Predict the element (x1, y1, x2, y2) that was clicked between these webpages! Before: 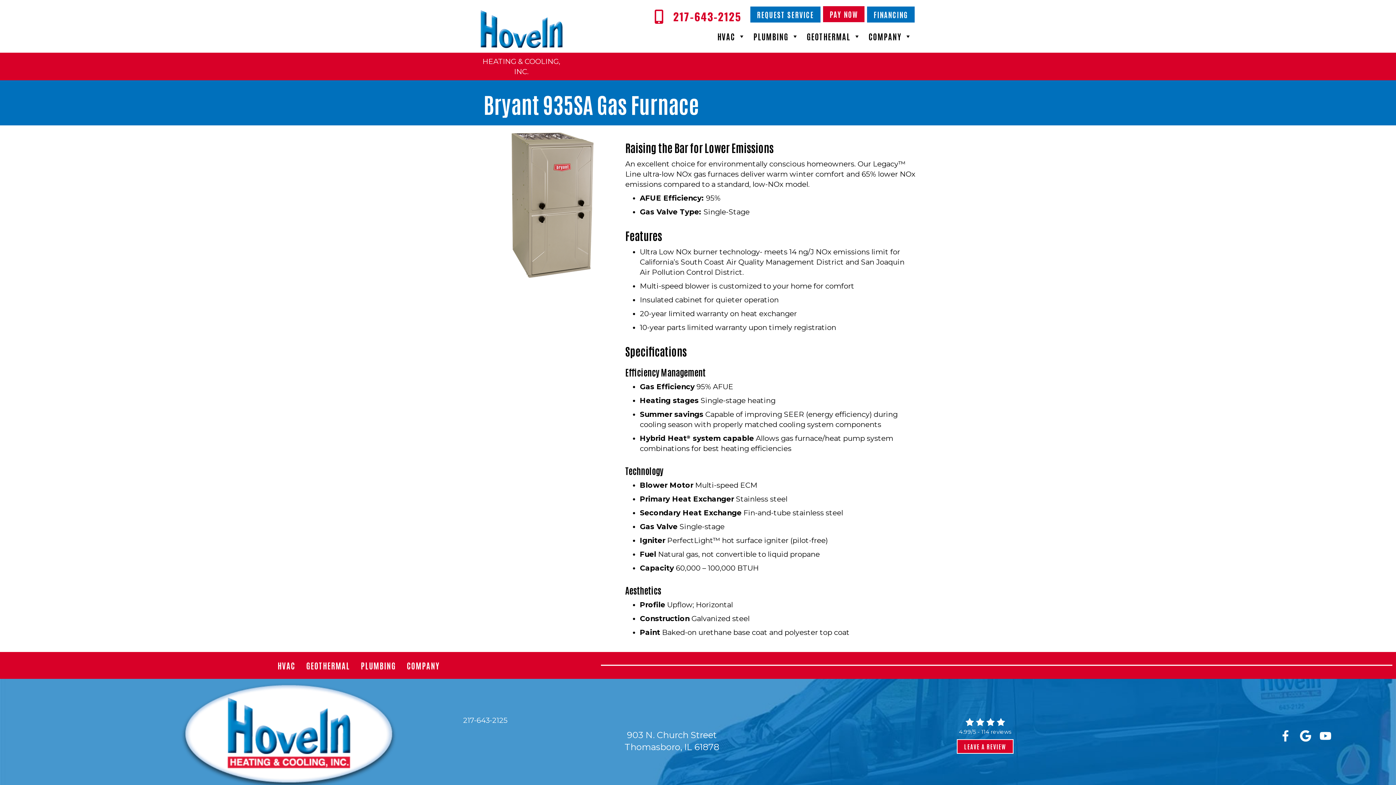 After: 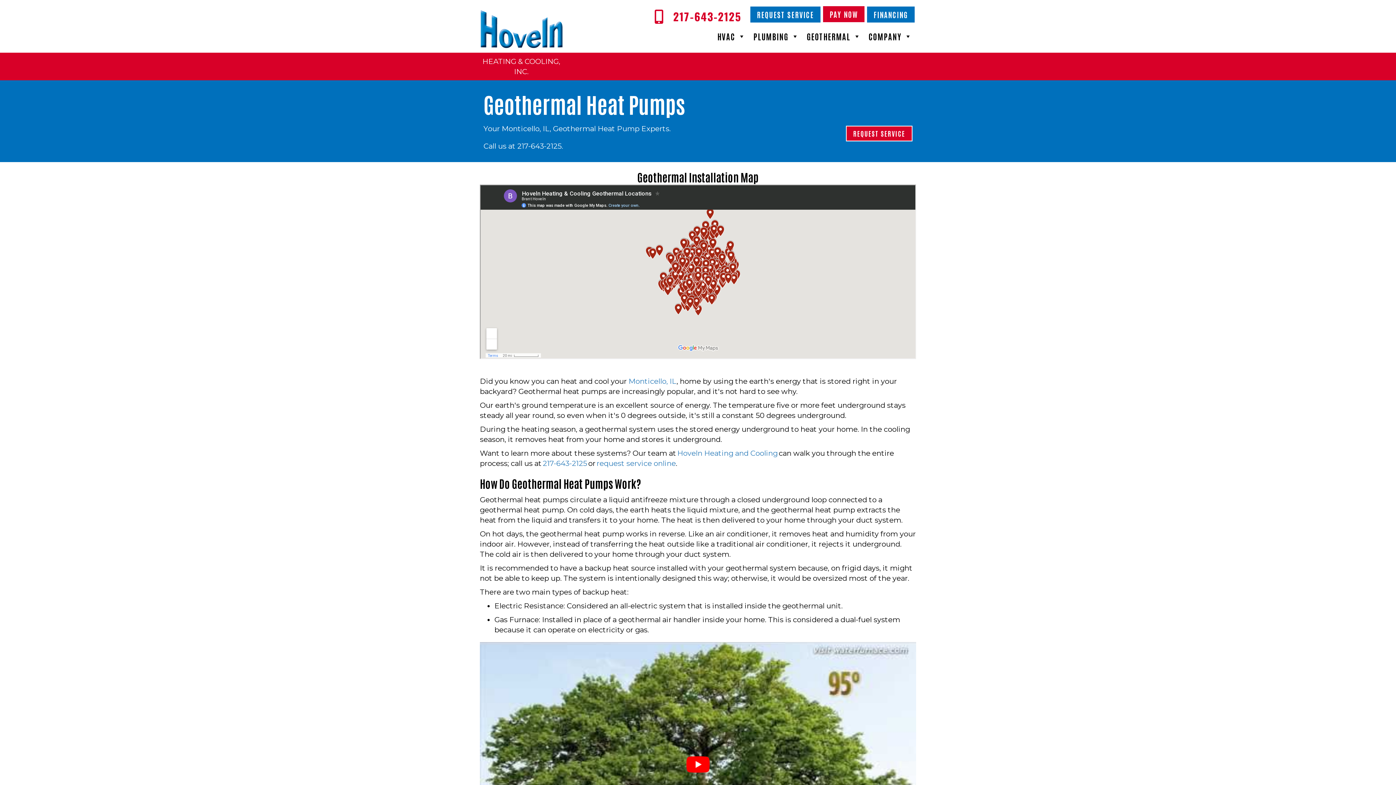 Action: label: GEOTHERMAL bbox: (306, 657, 349, 673)